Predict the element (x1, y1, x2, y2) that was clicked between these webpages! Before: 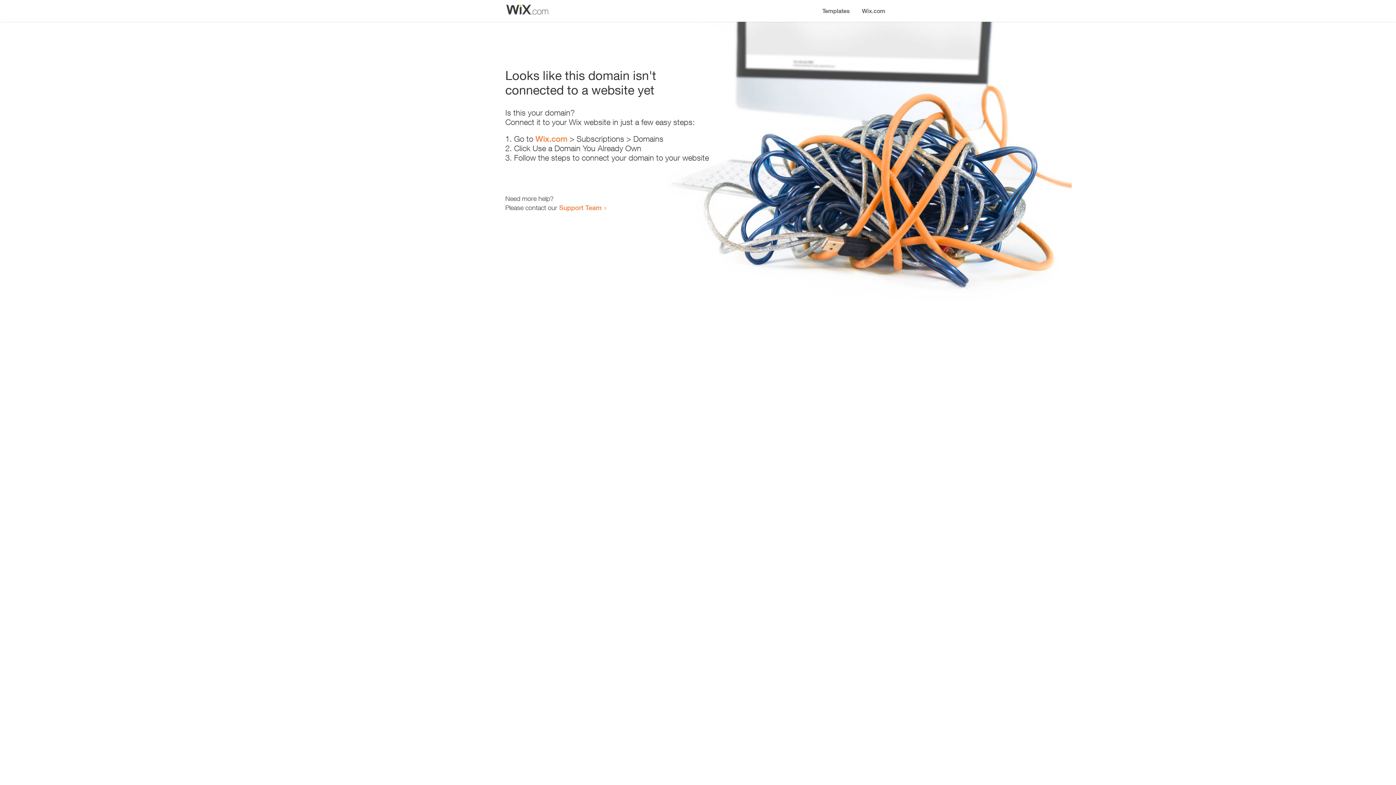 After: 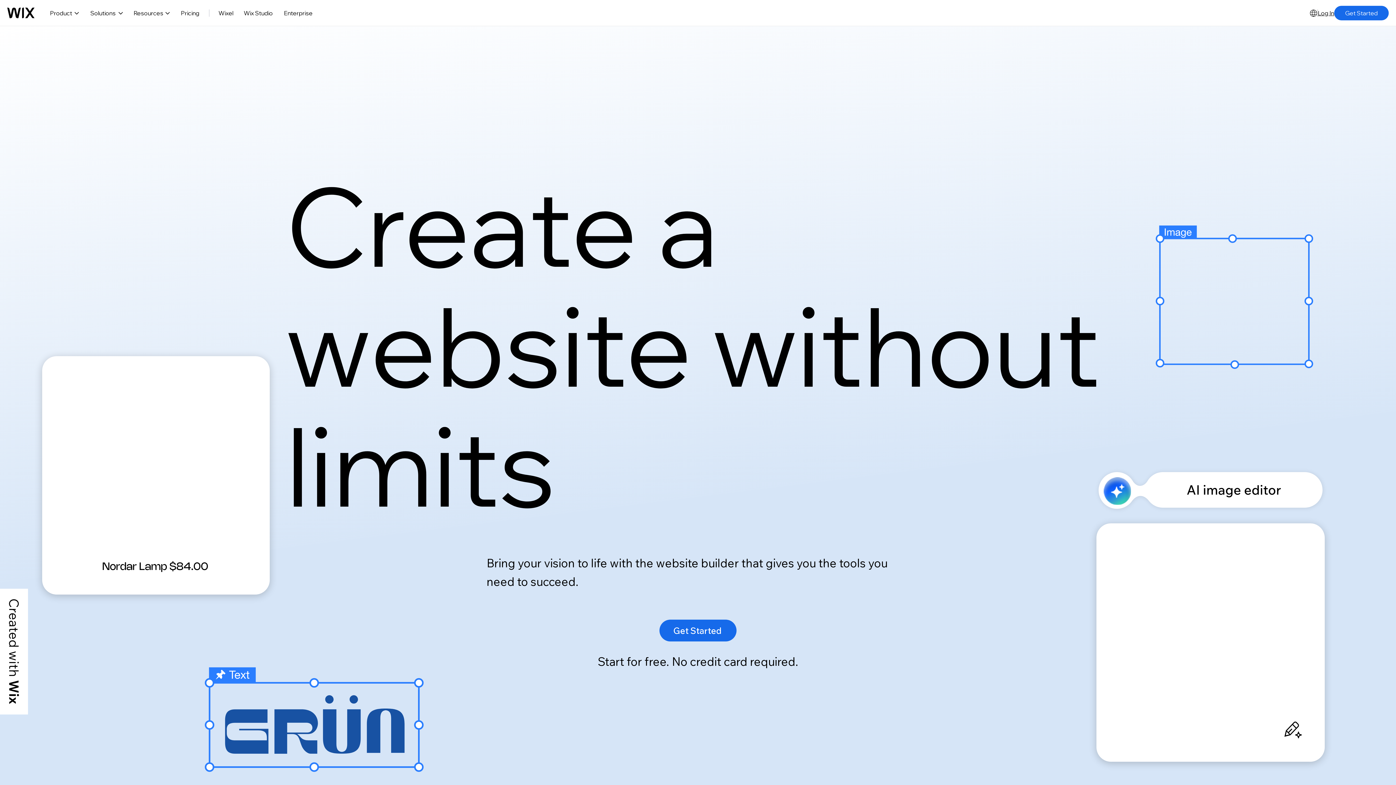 Action: label: Wix.com bbox: (535, 134, 567, 143)